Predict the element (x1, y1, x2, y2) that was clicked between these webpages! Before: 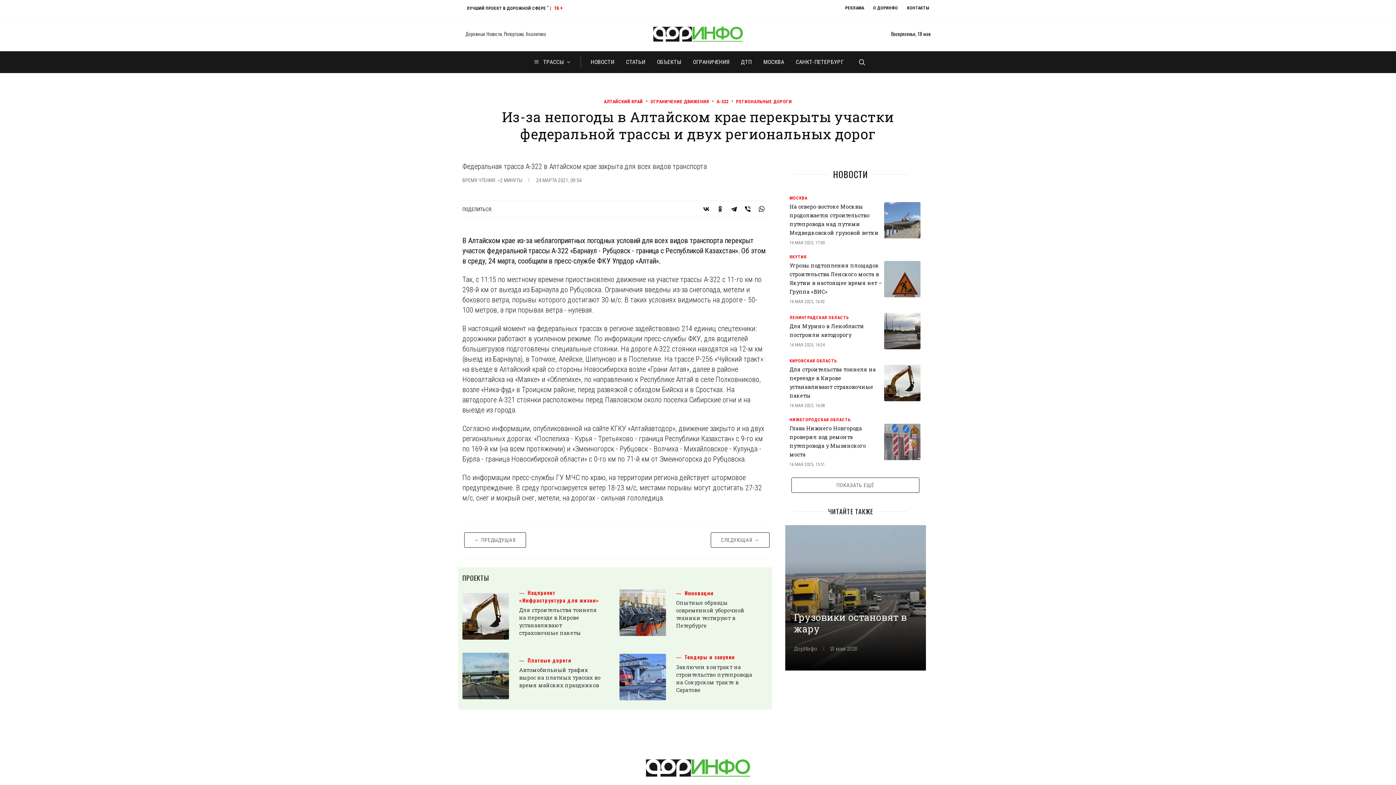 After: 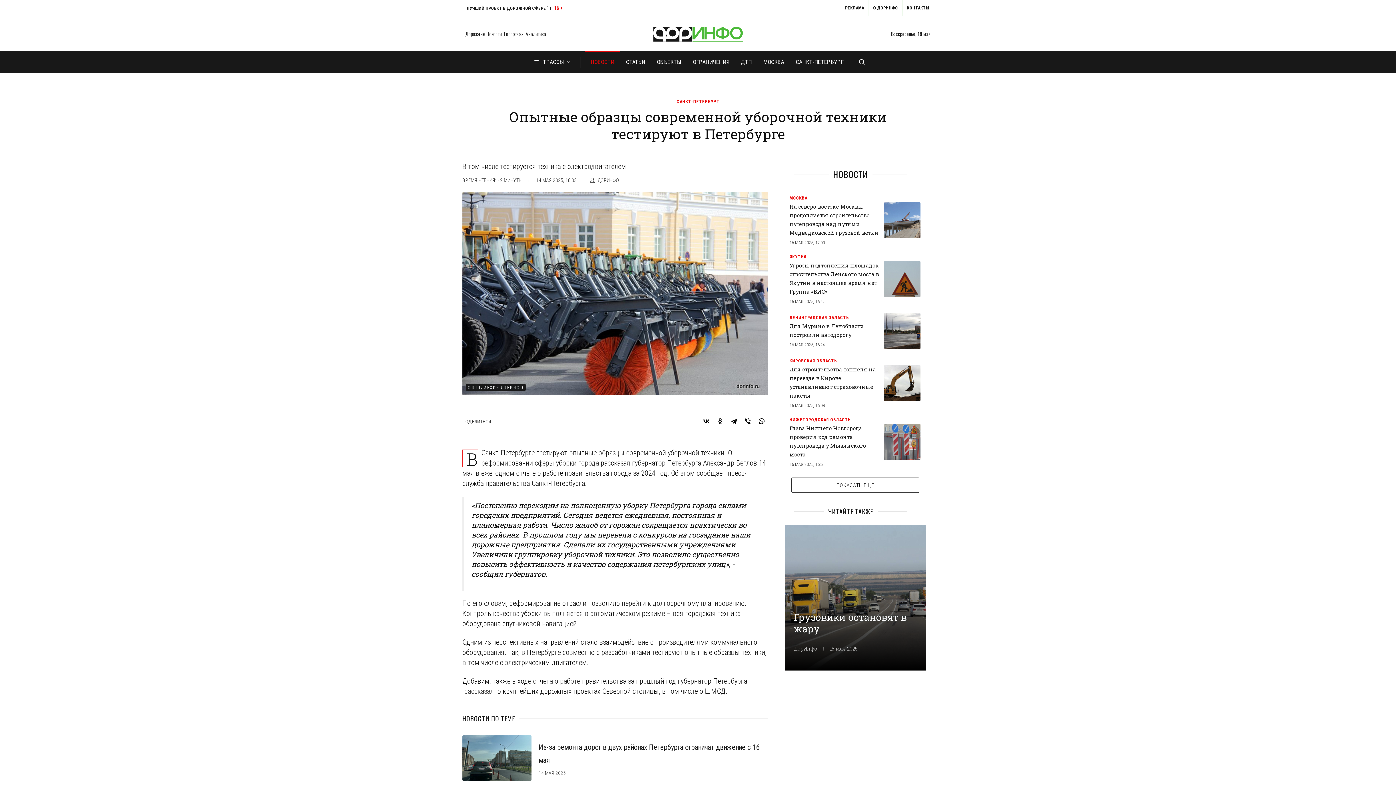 Action: bbox: (676, 599, 744, 629) label: Опытные образцы современной уборочной техники тестируют в Петербурге